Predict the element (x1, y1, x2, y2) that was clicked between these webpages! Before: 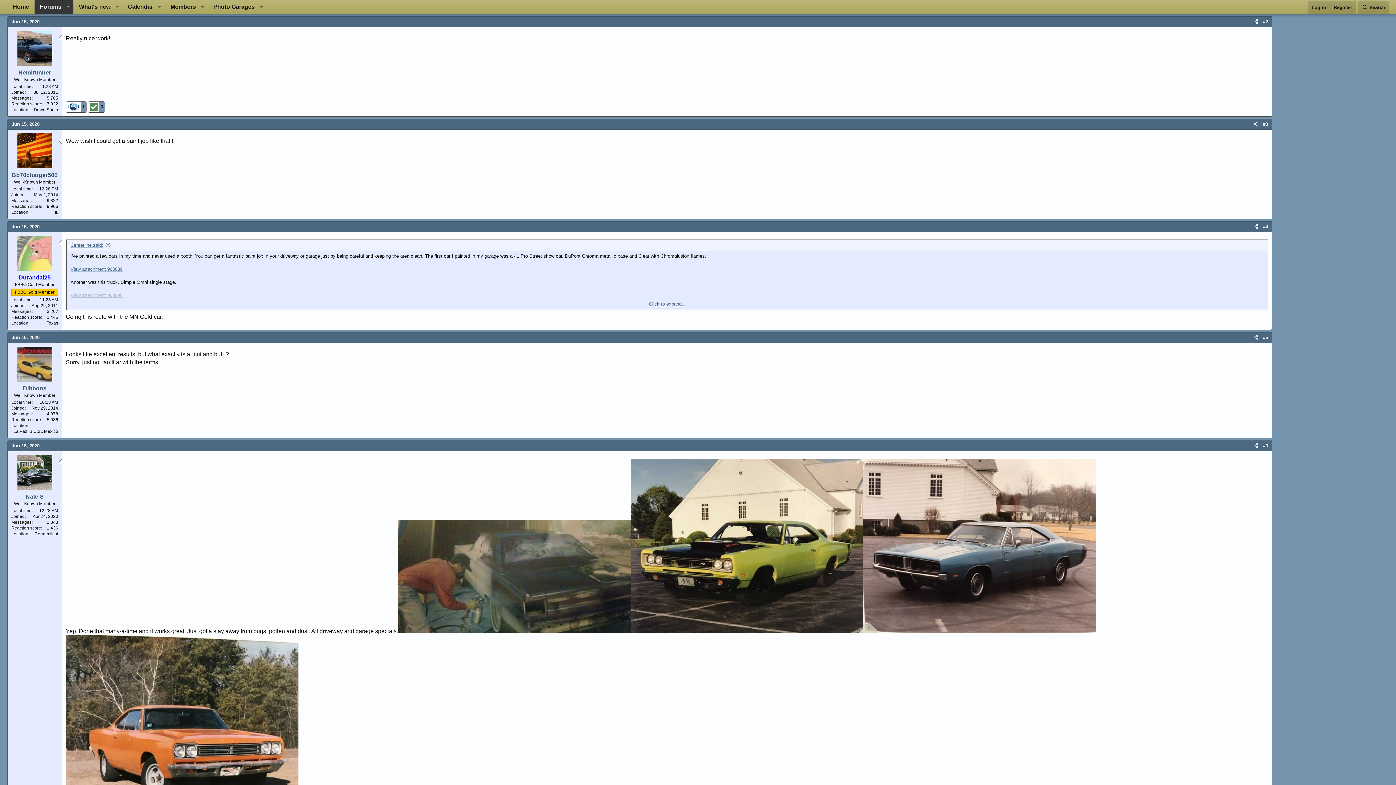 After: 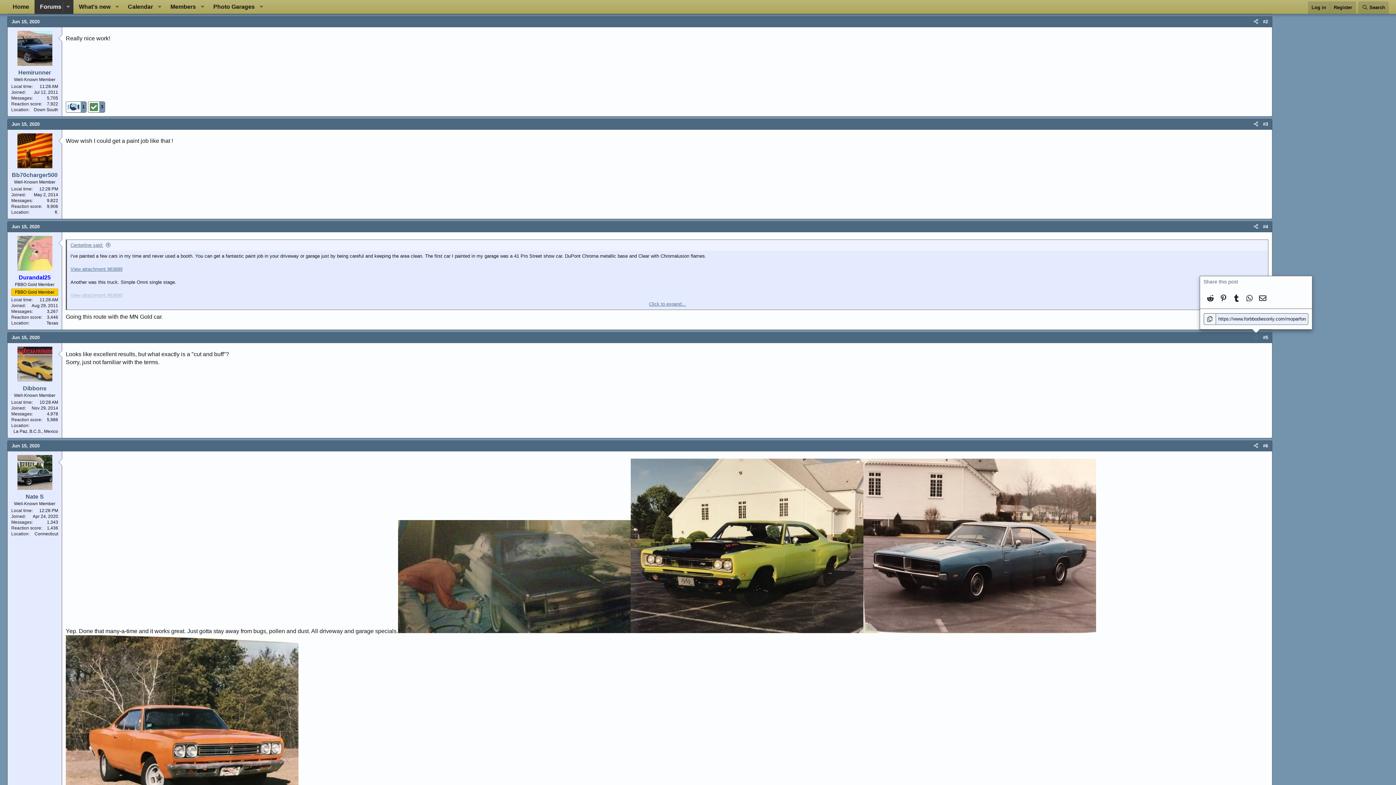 Action: label: Share bbox: (1251, 333, 1260, 342)